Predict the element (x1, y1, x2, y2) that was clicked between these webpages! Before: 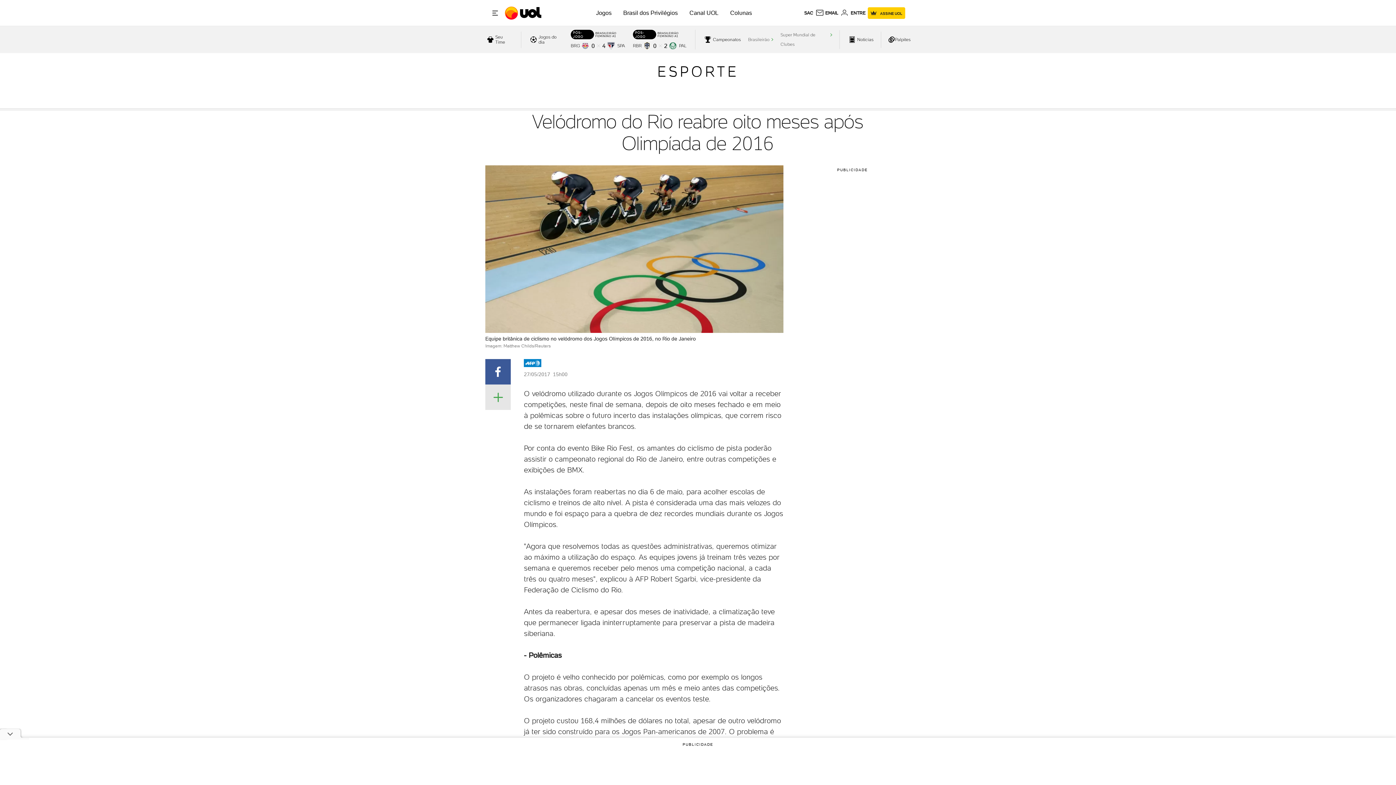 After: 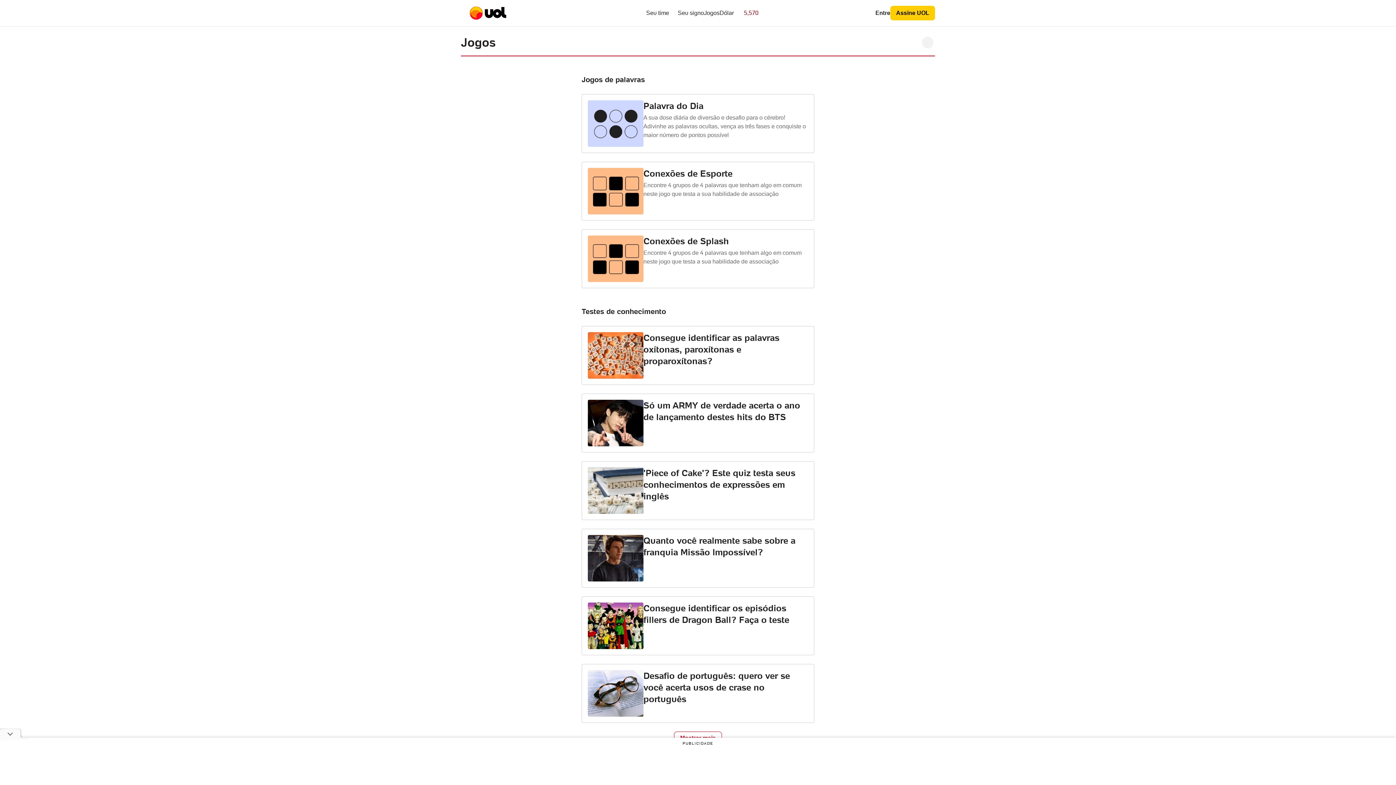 Action: bbox: (596, 9, 611, 16) label: Jogos